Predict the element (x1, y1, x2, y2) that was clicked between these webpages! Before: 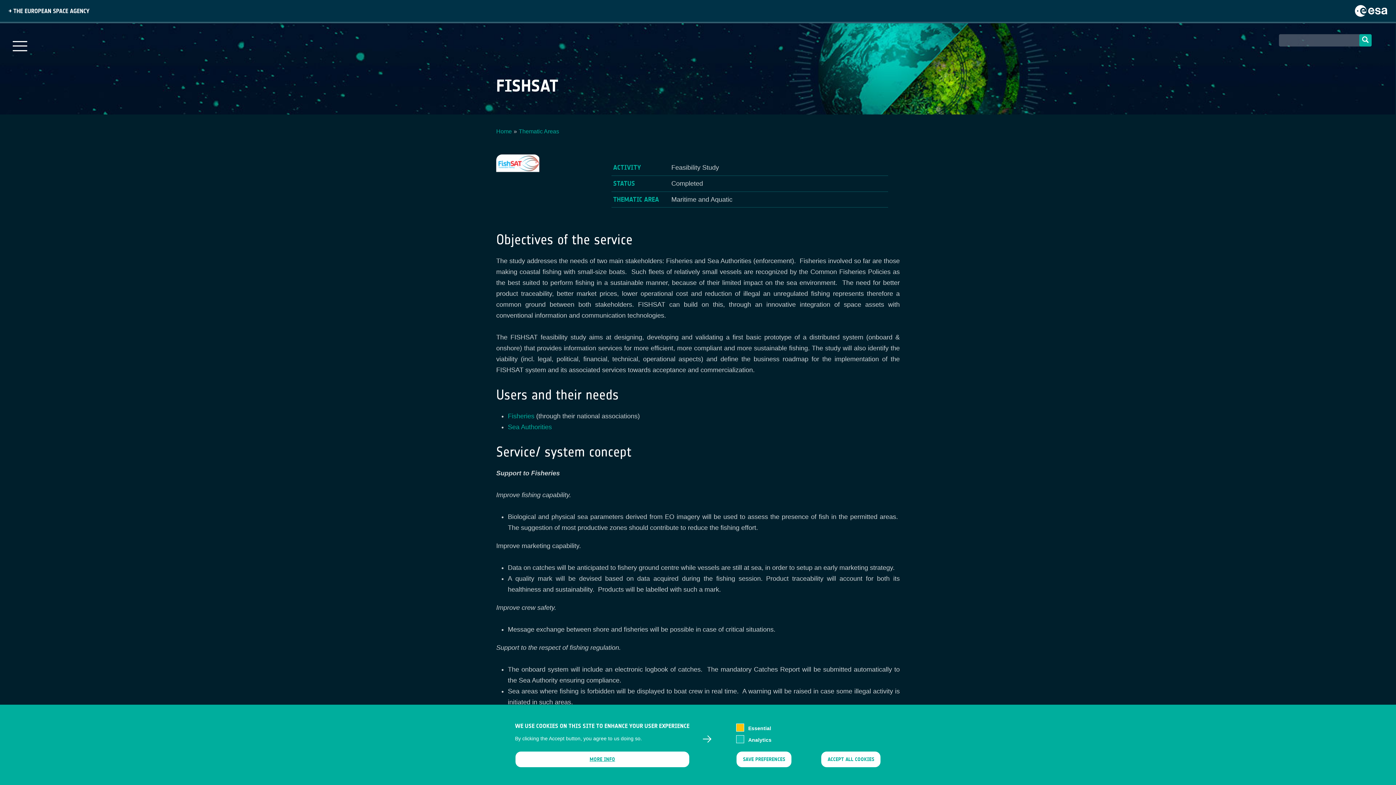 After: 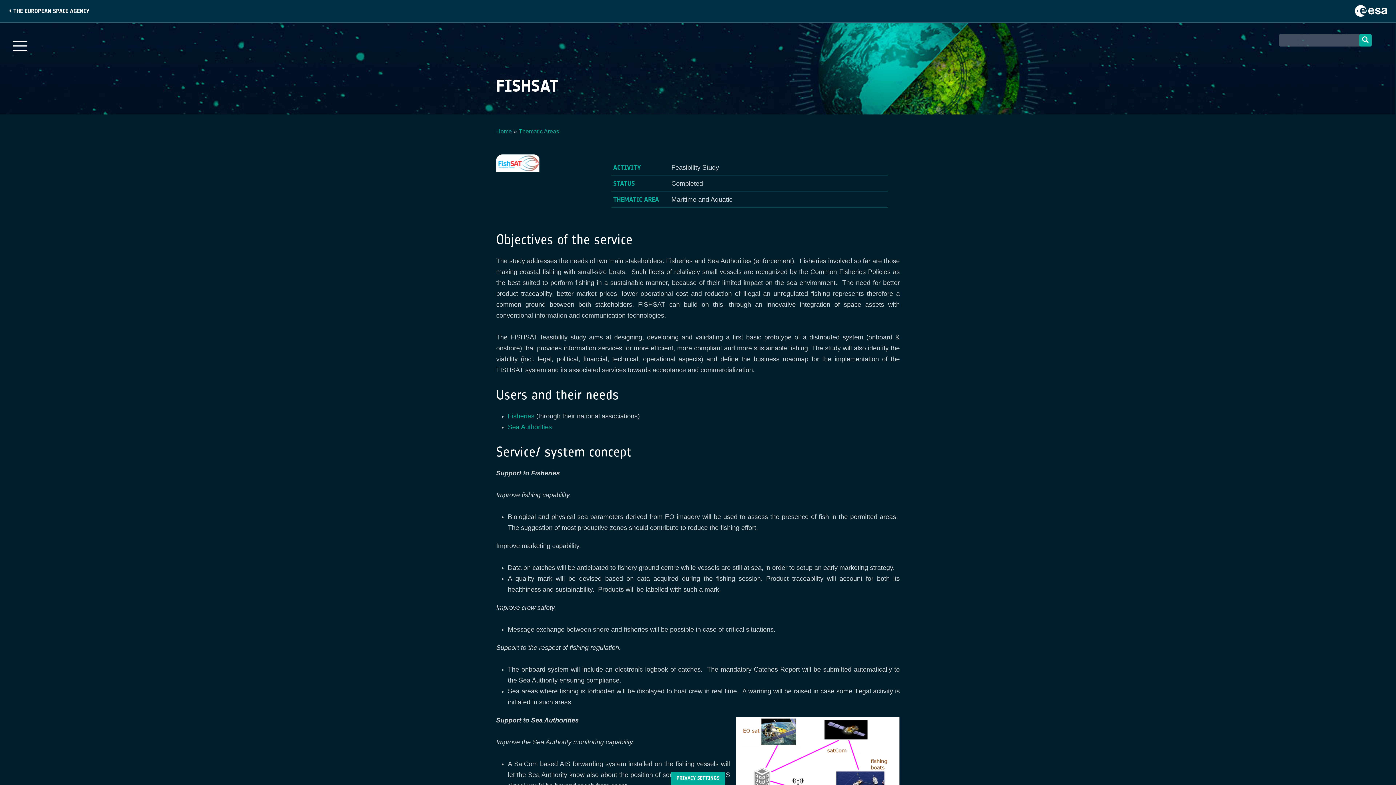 Action: label: SAVE PREFERENCES bbox: (736, 751, 791, 768)